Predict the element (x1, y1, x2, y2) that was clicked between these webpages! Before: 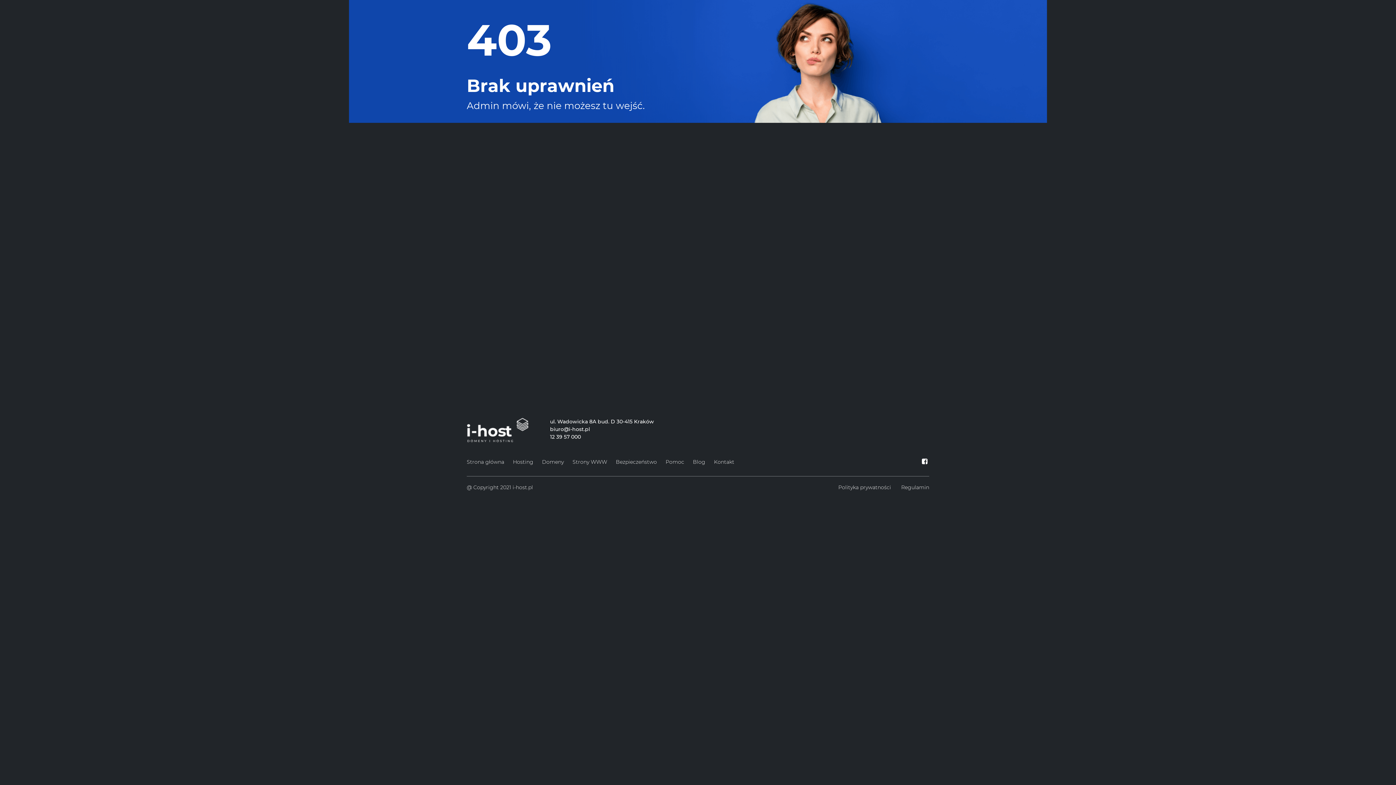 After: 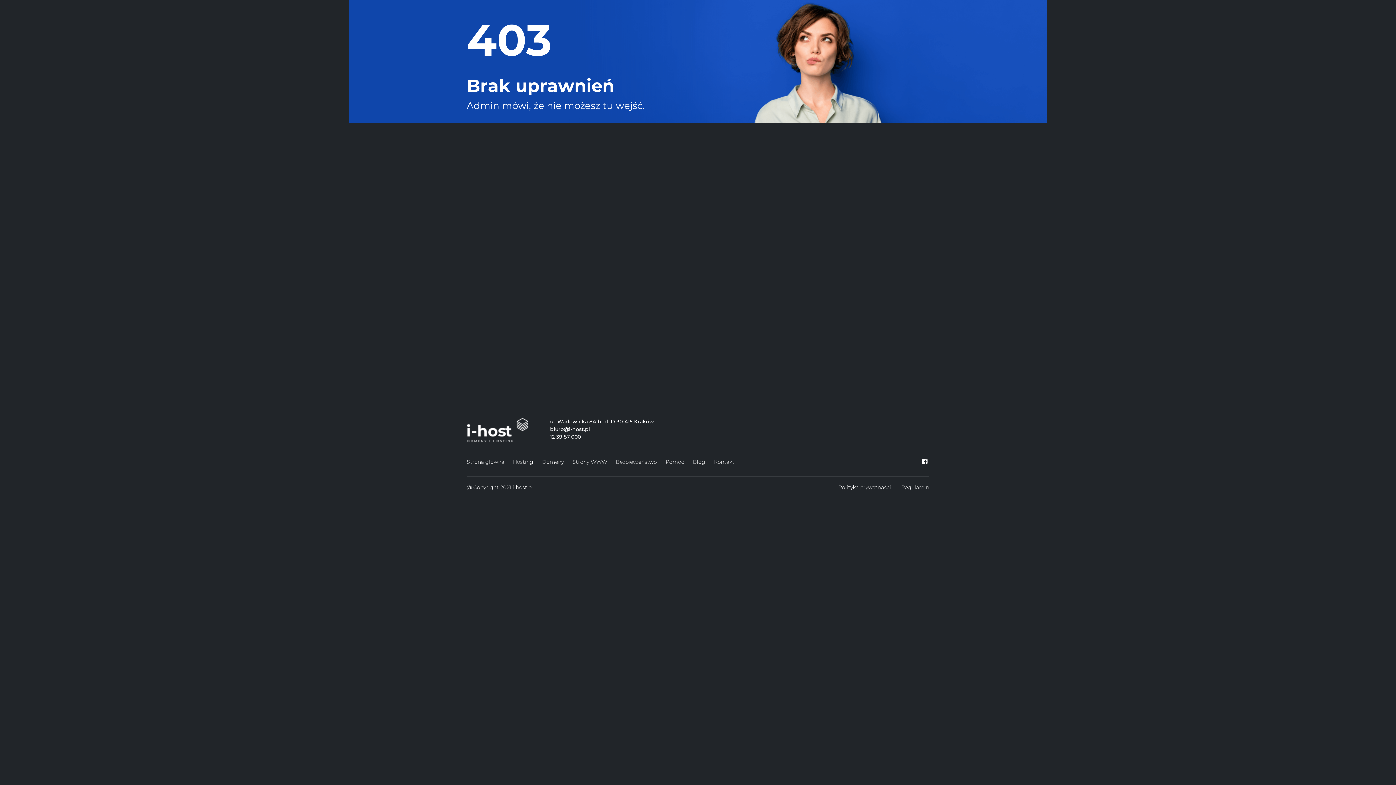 Action: bbox: (920, 458, 929, 465)